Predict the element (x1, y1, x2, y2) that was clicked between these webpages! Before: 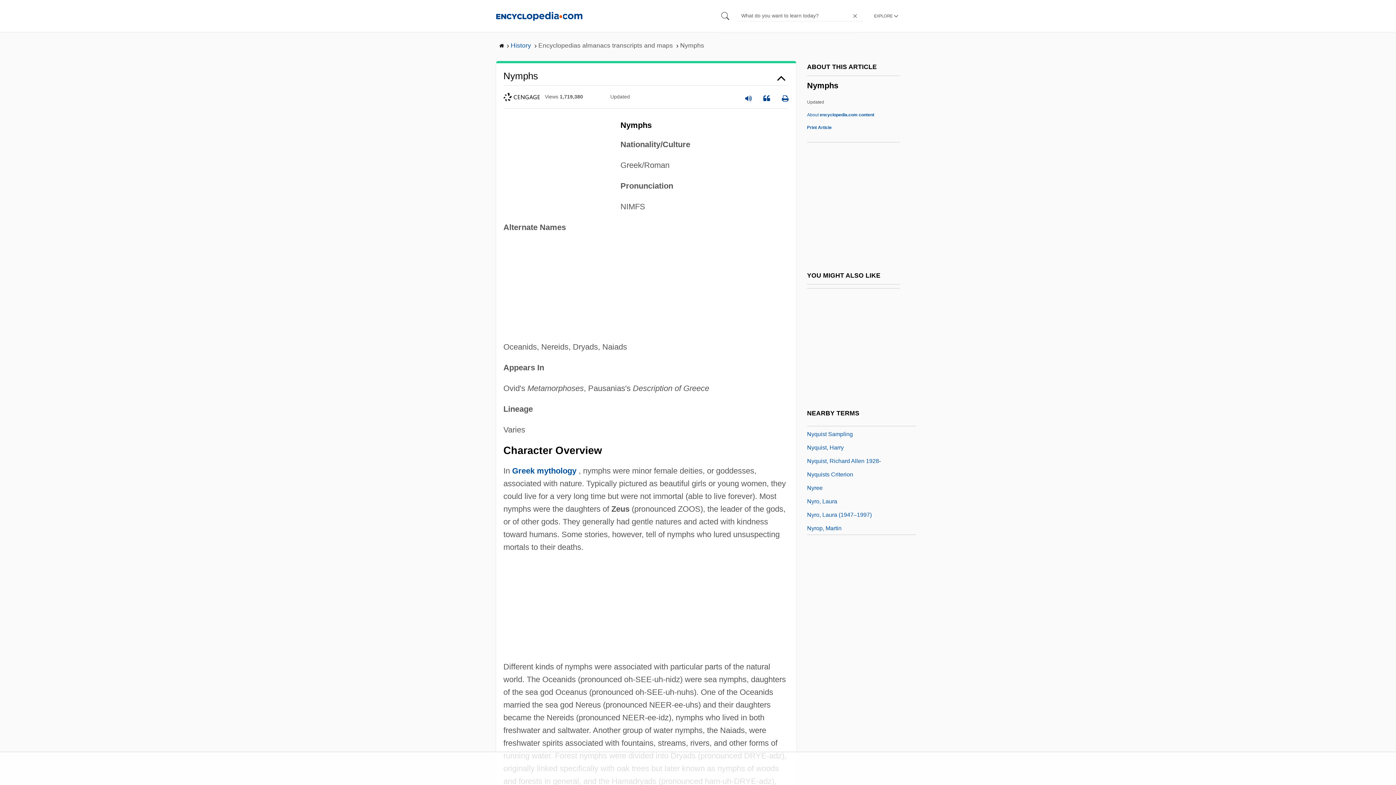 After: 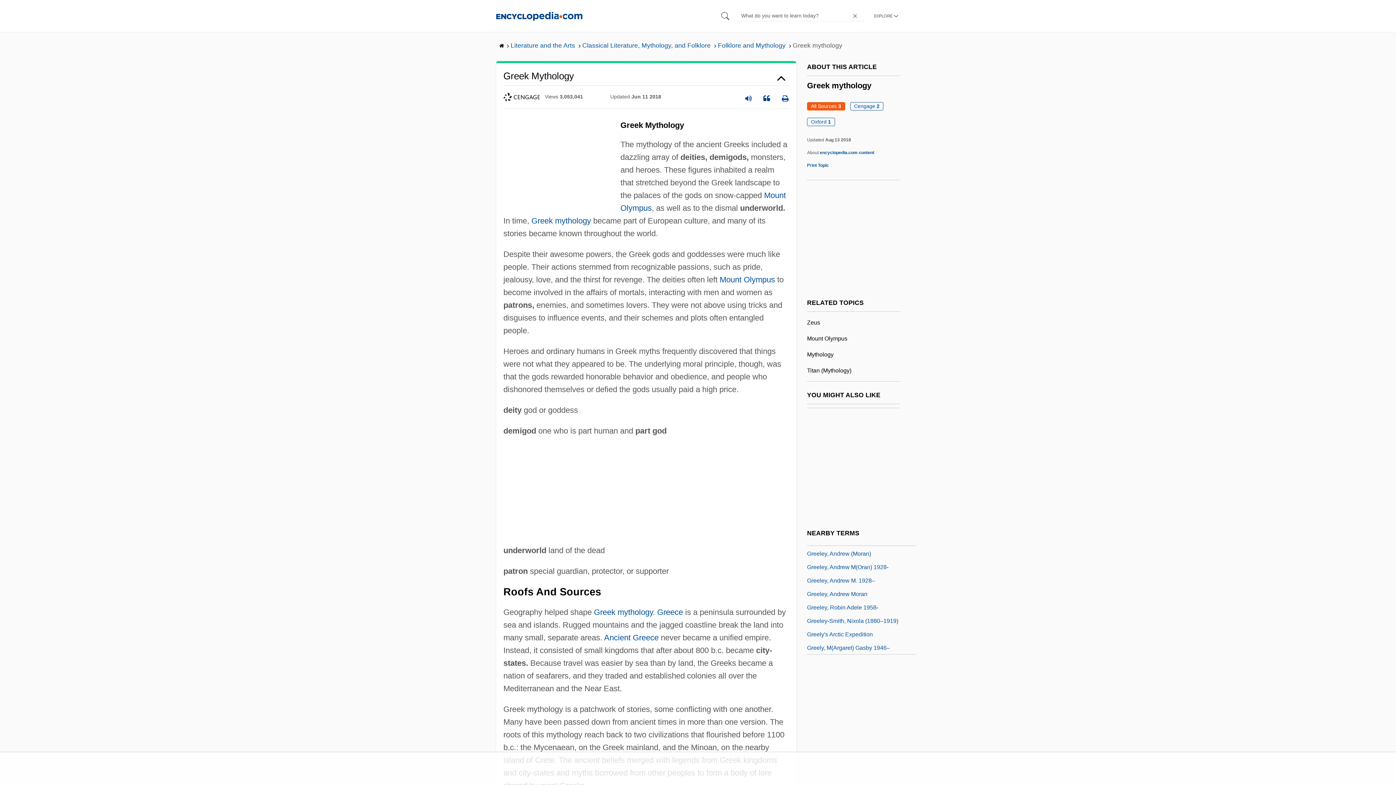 Action: label: Greek mythology bbox: (512, 466, 576, 475)